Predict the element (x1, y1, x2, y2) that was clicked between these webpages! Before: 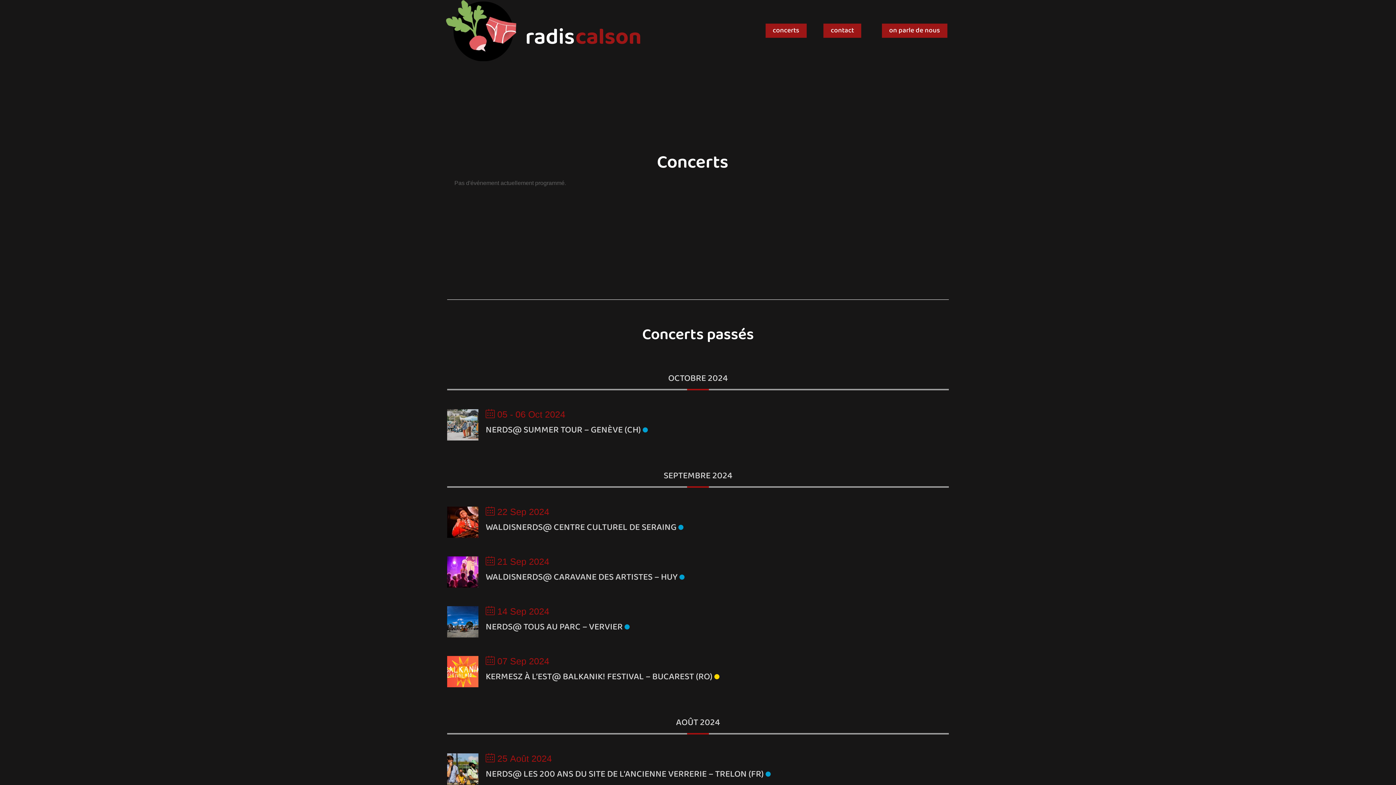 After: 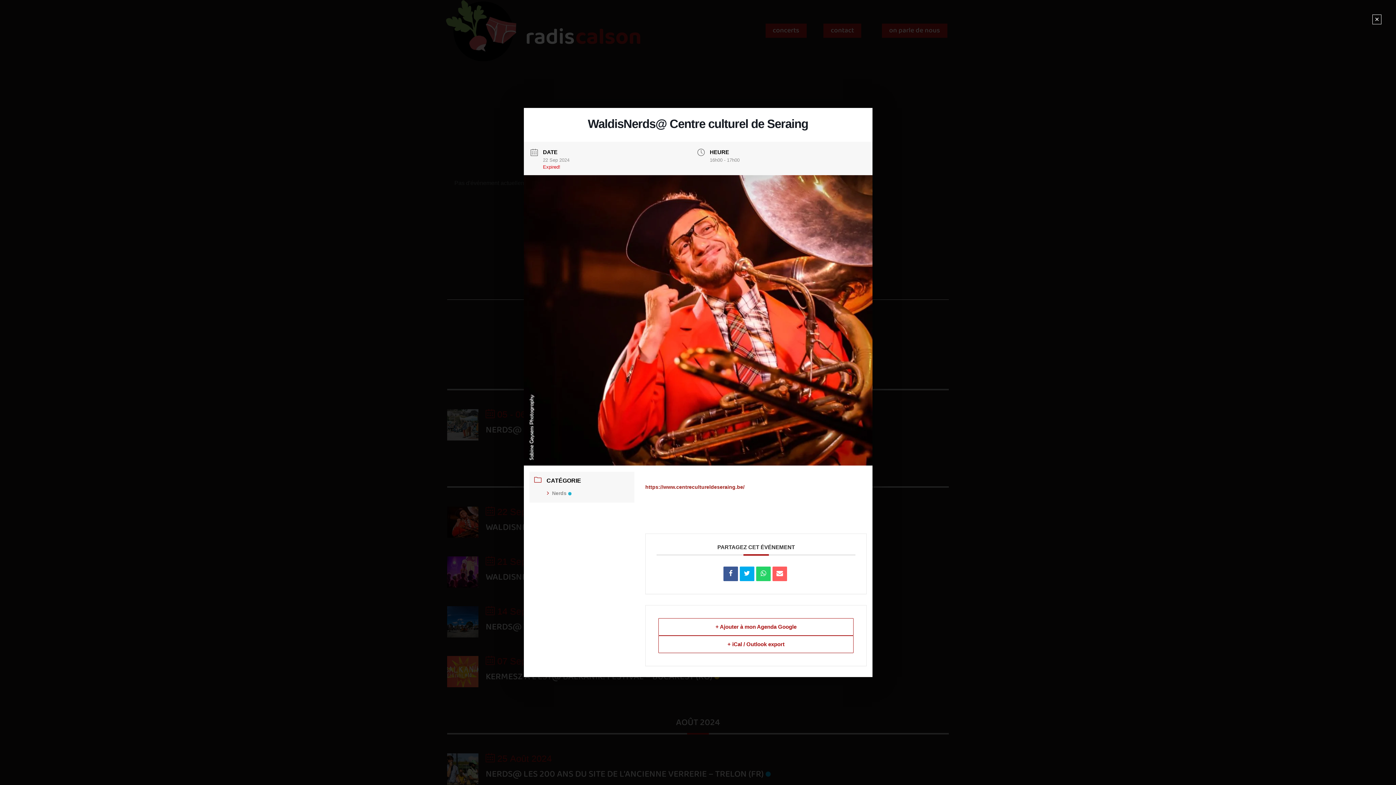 Action: label: WALDISNERDS@ CENTRE CULTUREL DE SERAING bbox: (485, 520, 676, 534)